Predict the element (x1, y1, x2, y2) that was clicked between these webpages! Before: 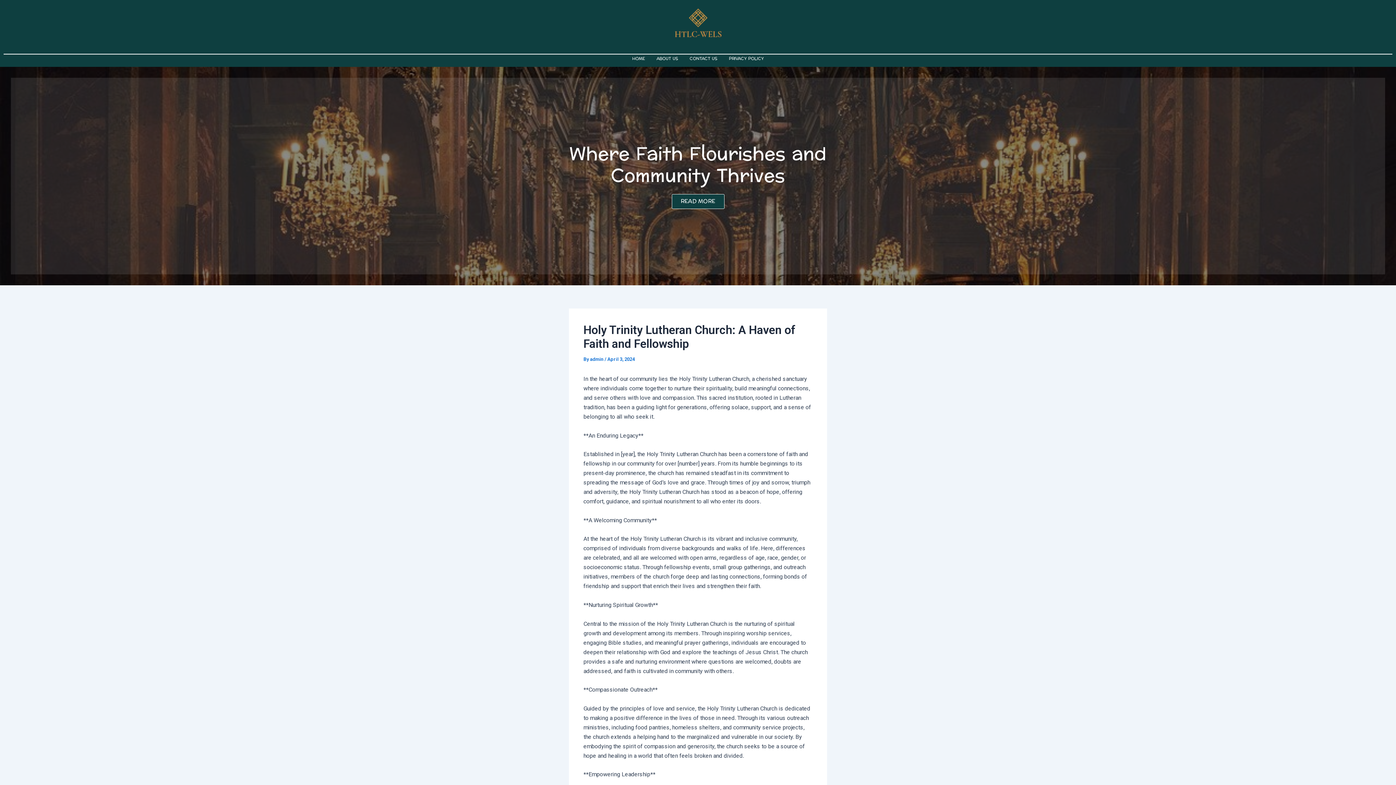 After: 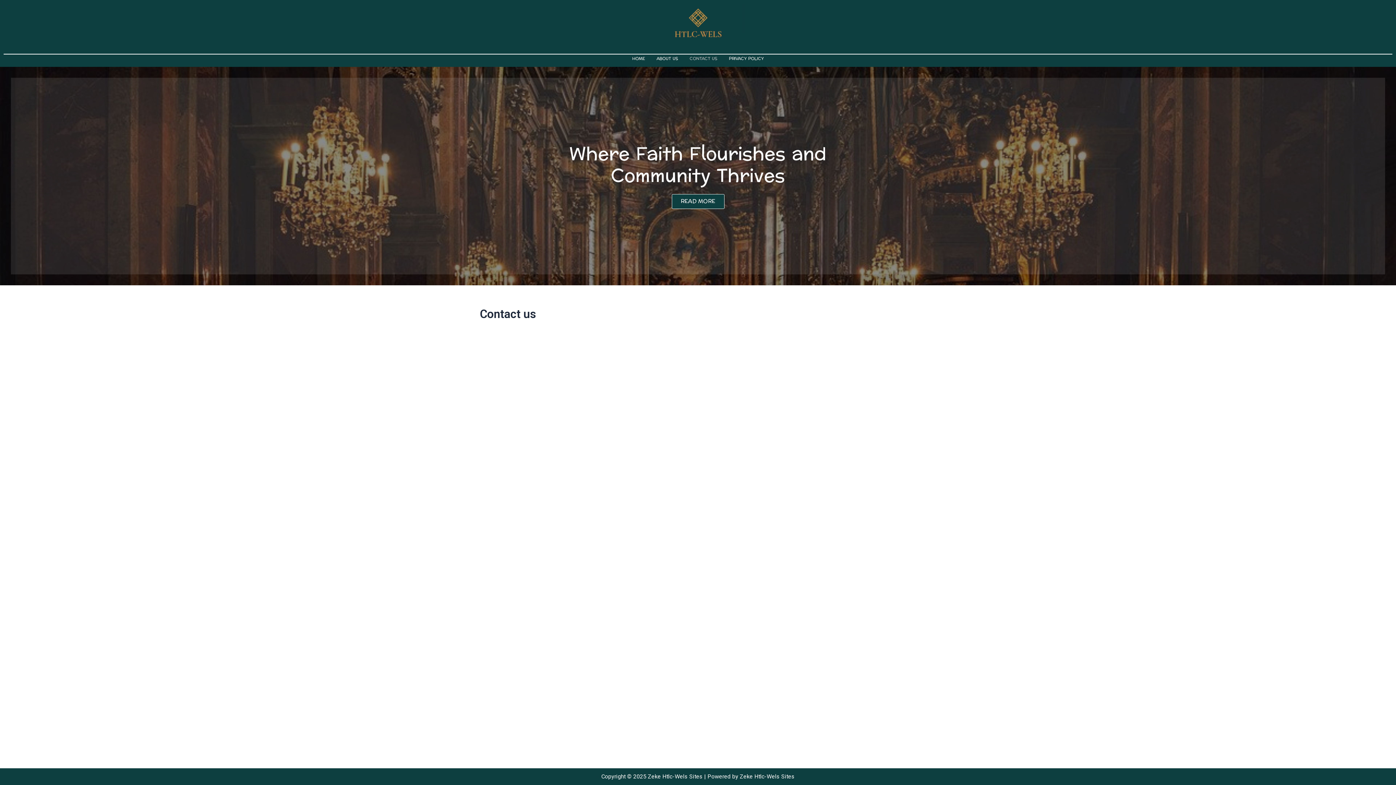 Action: bbox: (684, 54, 723, 63) label: CONTACT US